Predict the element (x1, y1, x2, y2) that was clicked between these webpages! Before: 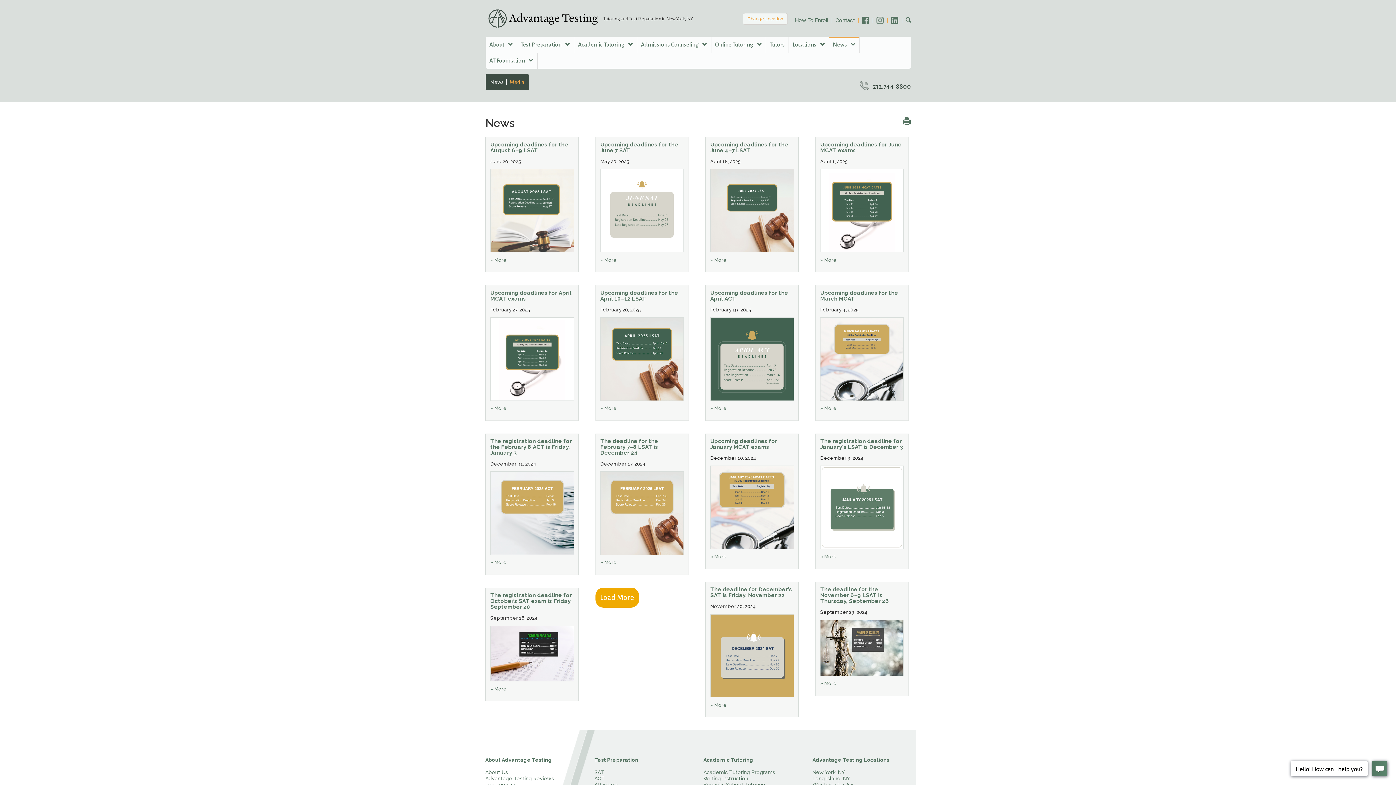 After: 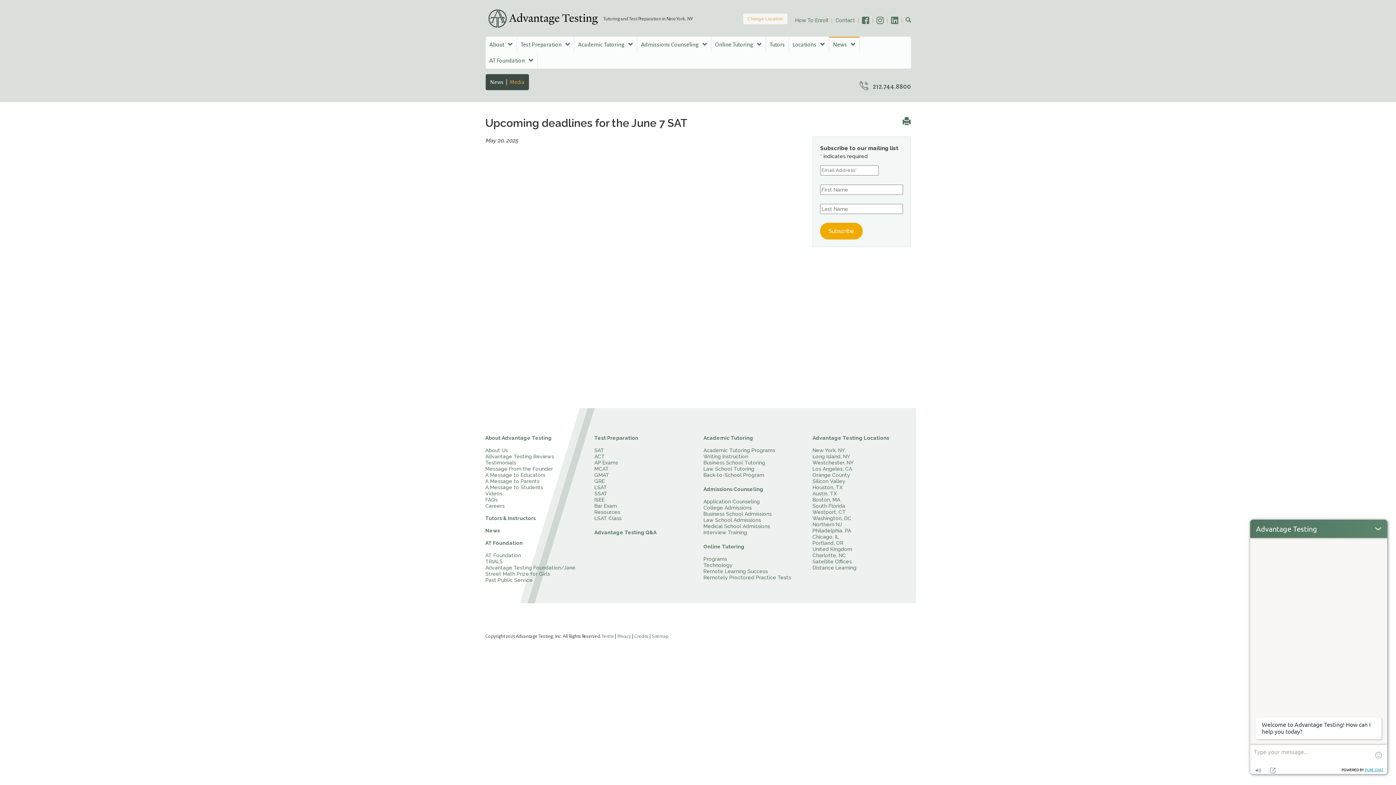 Action: label: Upcoming deadlines for the June 7 SAT bbox: (600, 141, 678, 153)